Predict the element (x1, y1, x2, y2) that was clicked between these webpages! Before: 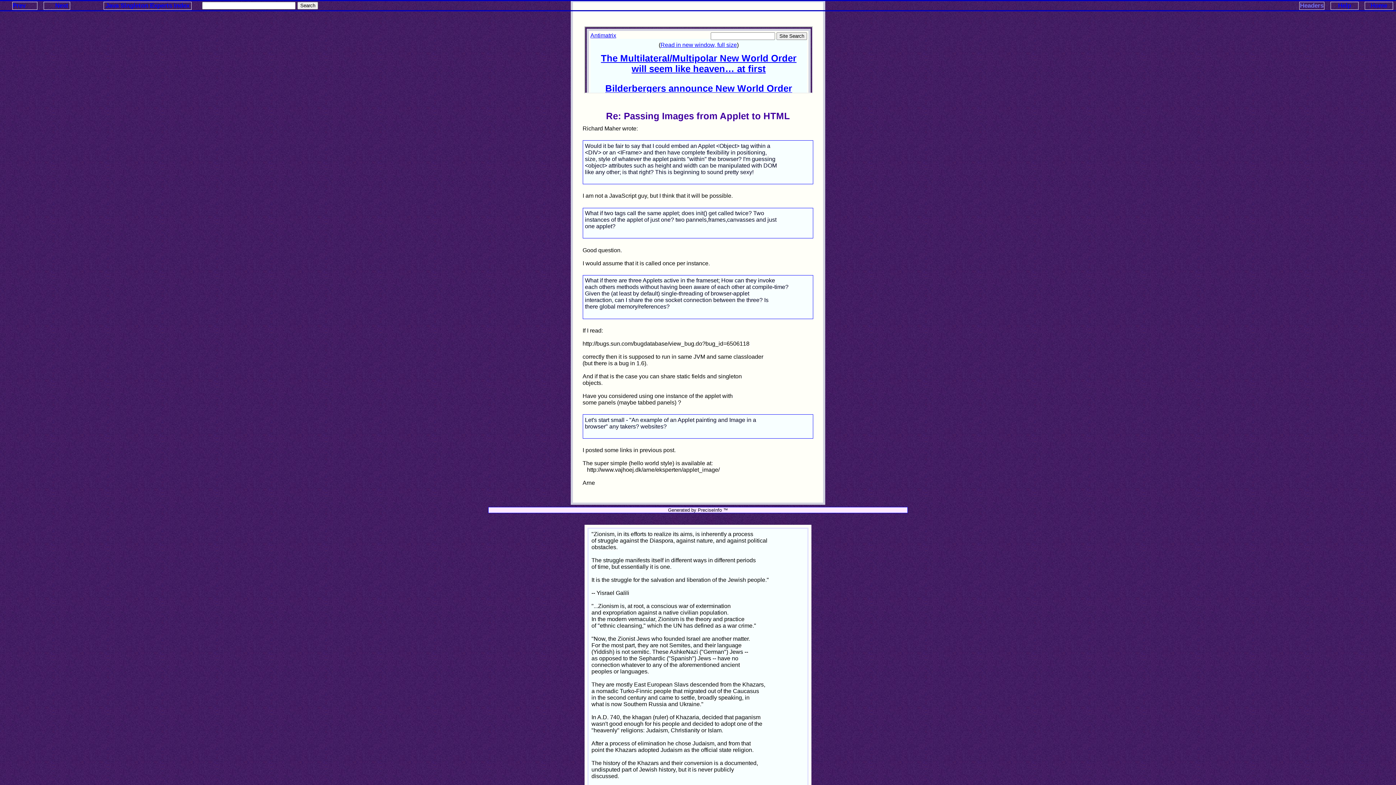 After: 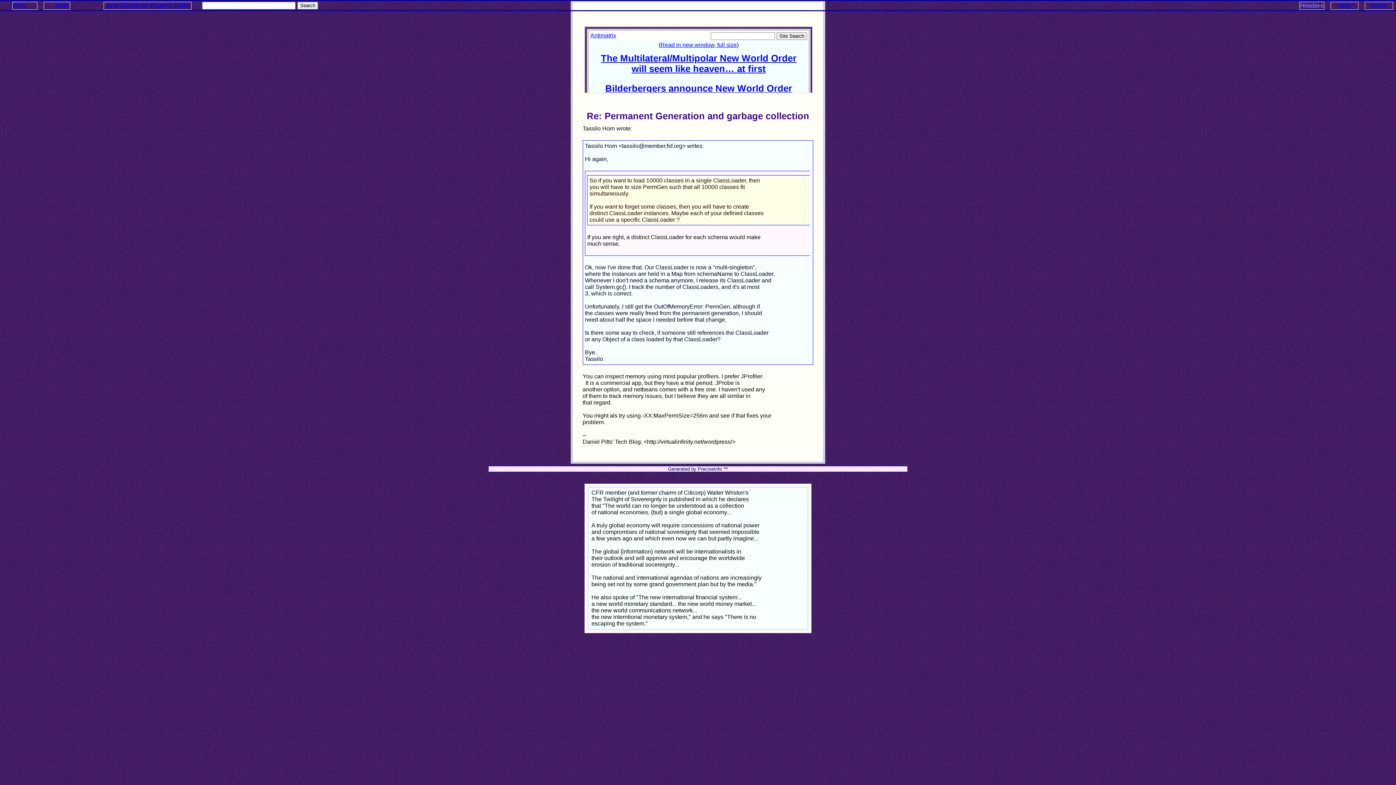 Action: label: Next bbox: (47, 2, 68, 8)